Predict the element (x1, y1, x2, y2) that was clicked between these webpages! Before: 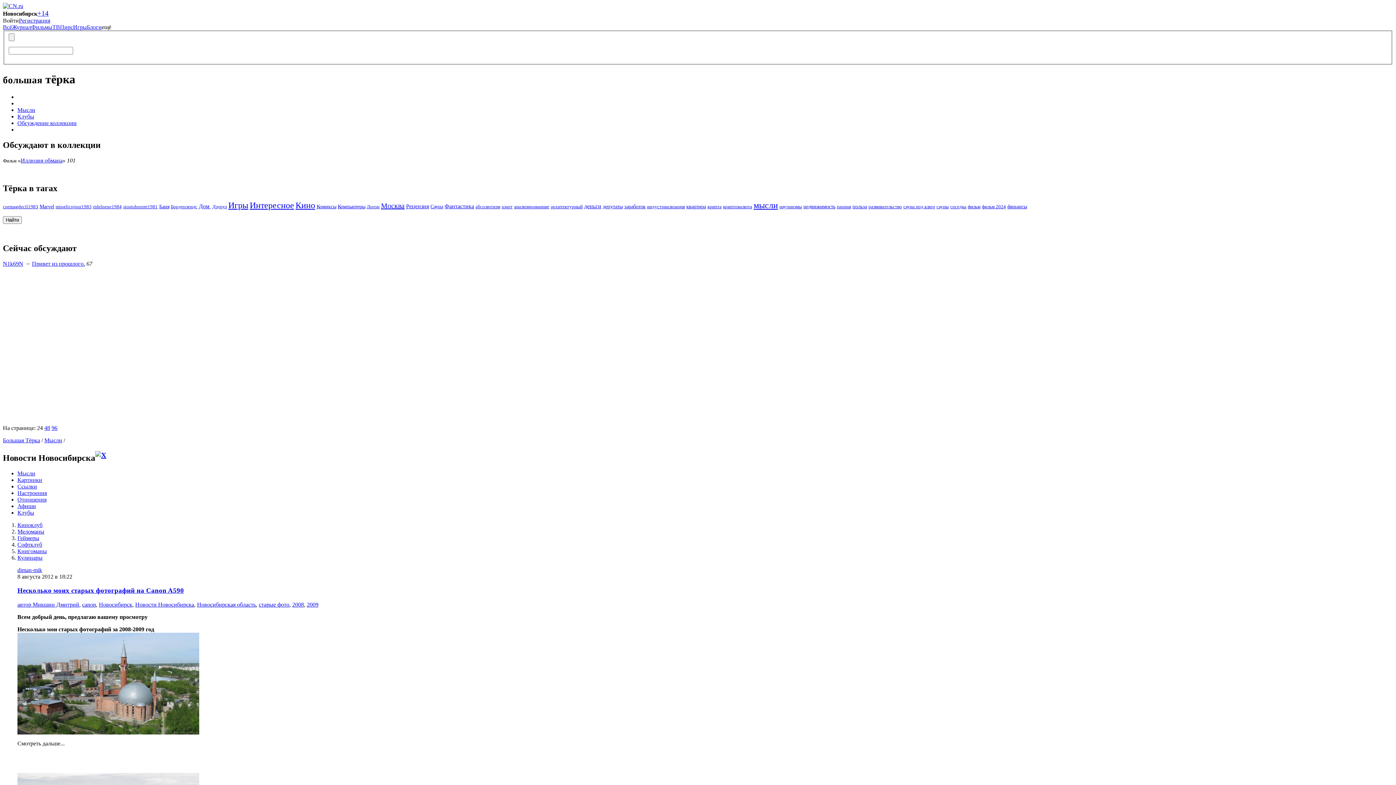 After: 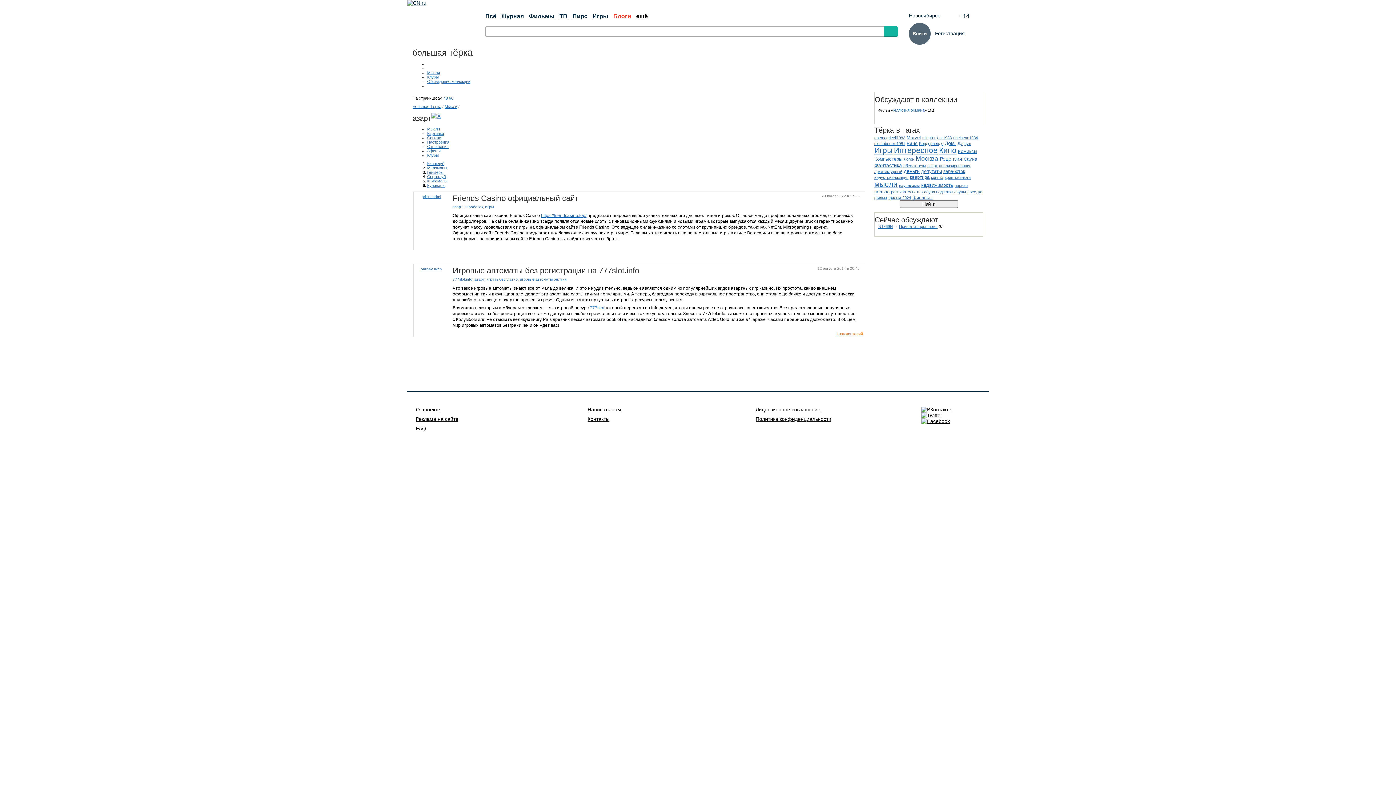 Action: label: азарт bbox: (501, 204, 512, 209)